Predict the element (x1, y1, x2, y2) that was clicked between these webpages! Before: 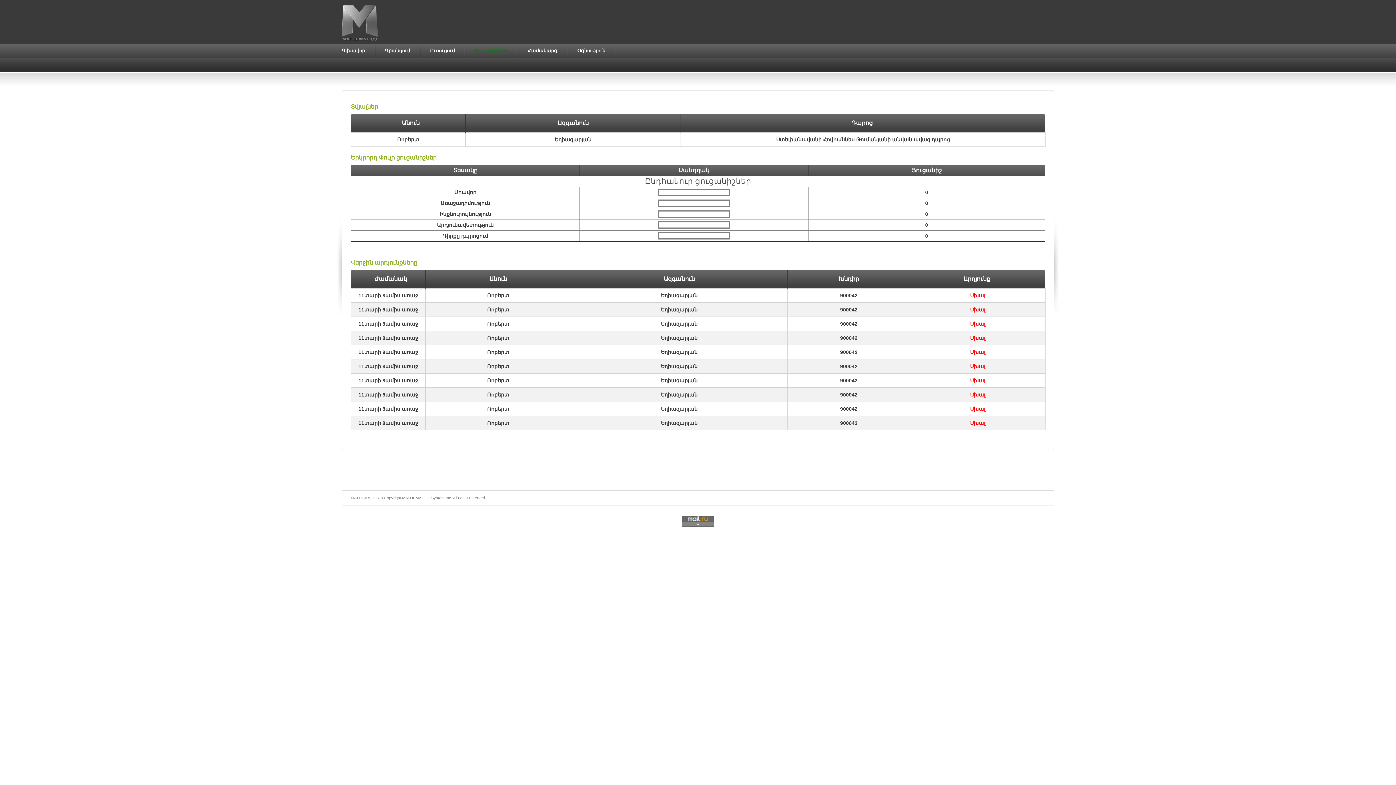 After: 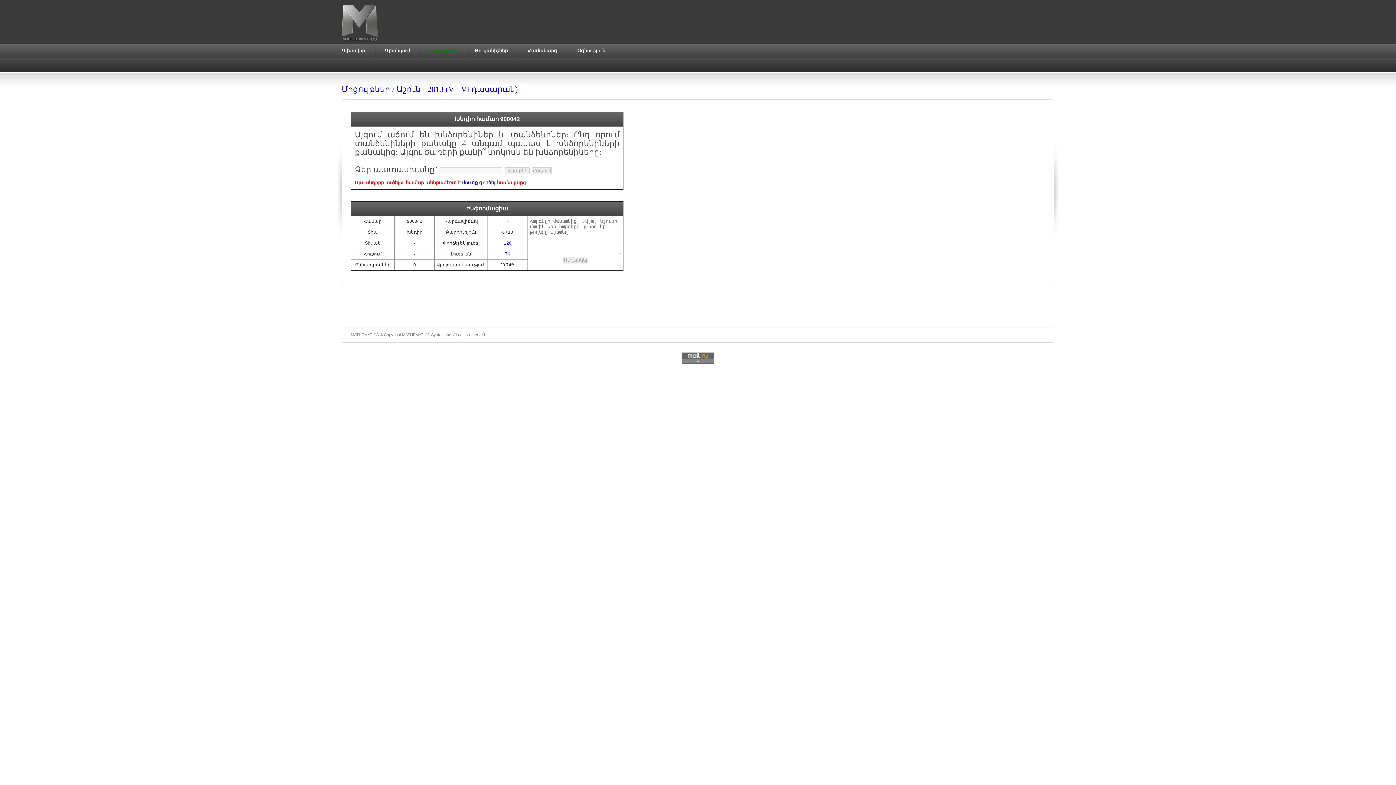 Action: bbox: (840, 406, 857, 412) label: 900042